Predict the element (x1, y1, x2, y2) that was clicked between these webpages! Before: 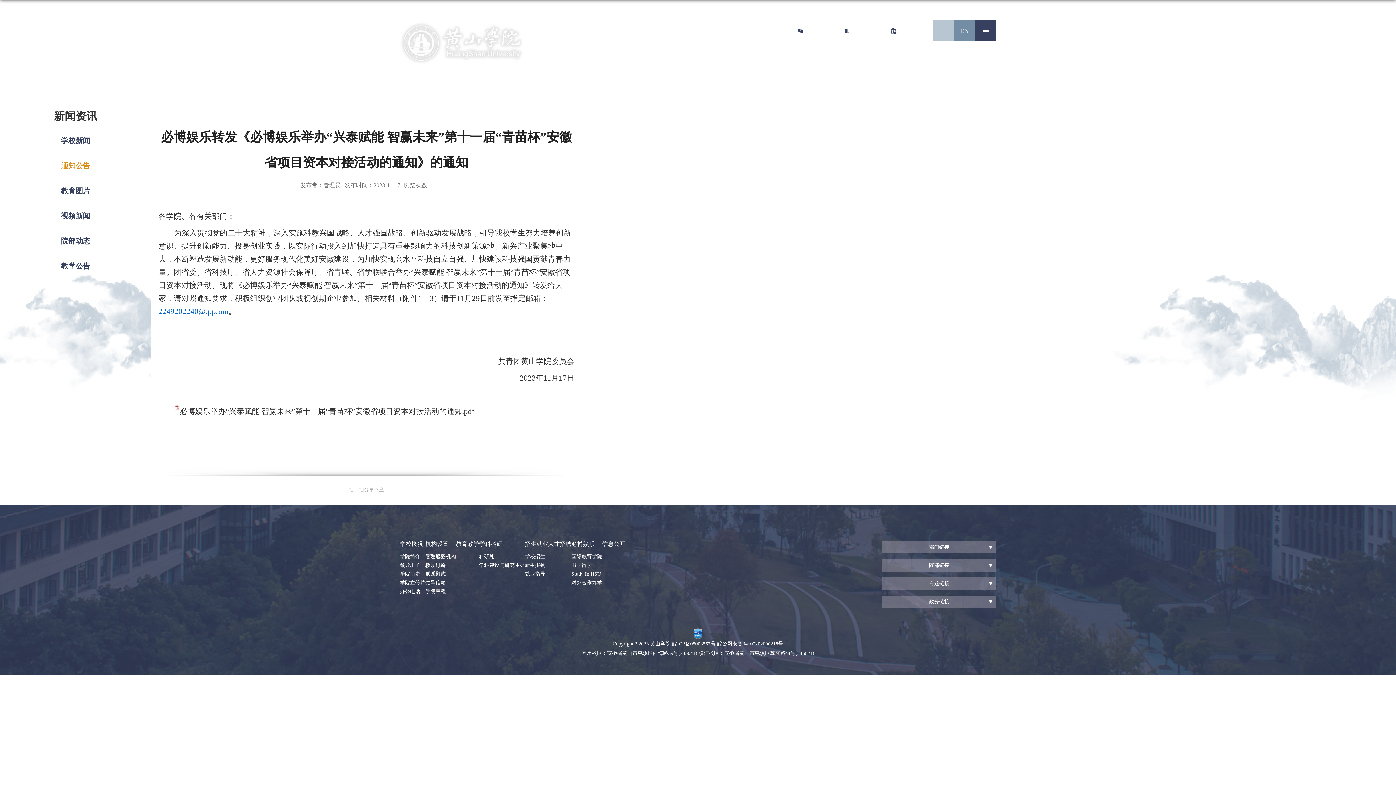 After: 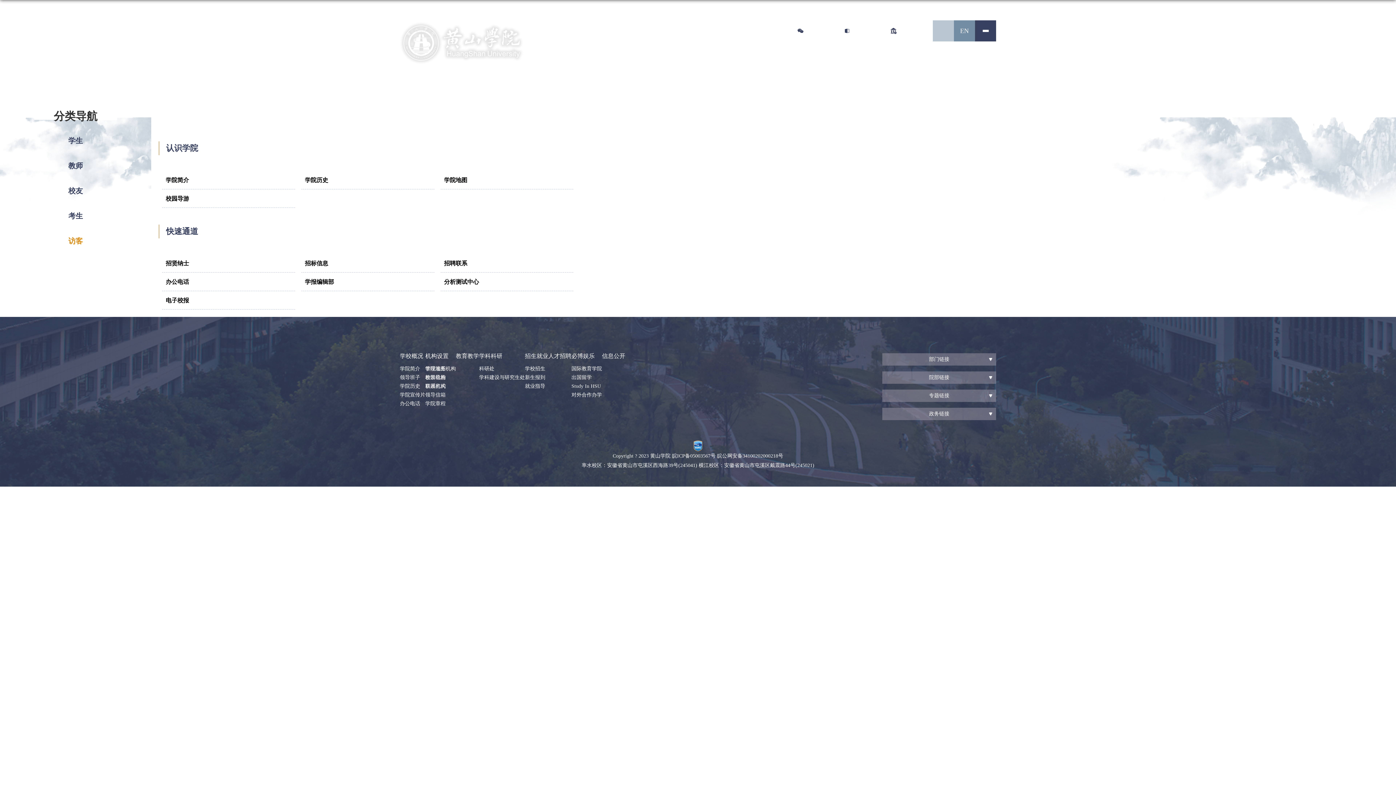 Action: label: 访客 bbox: (759, 26, 786, 34)